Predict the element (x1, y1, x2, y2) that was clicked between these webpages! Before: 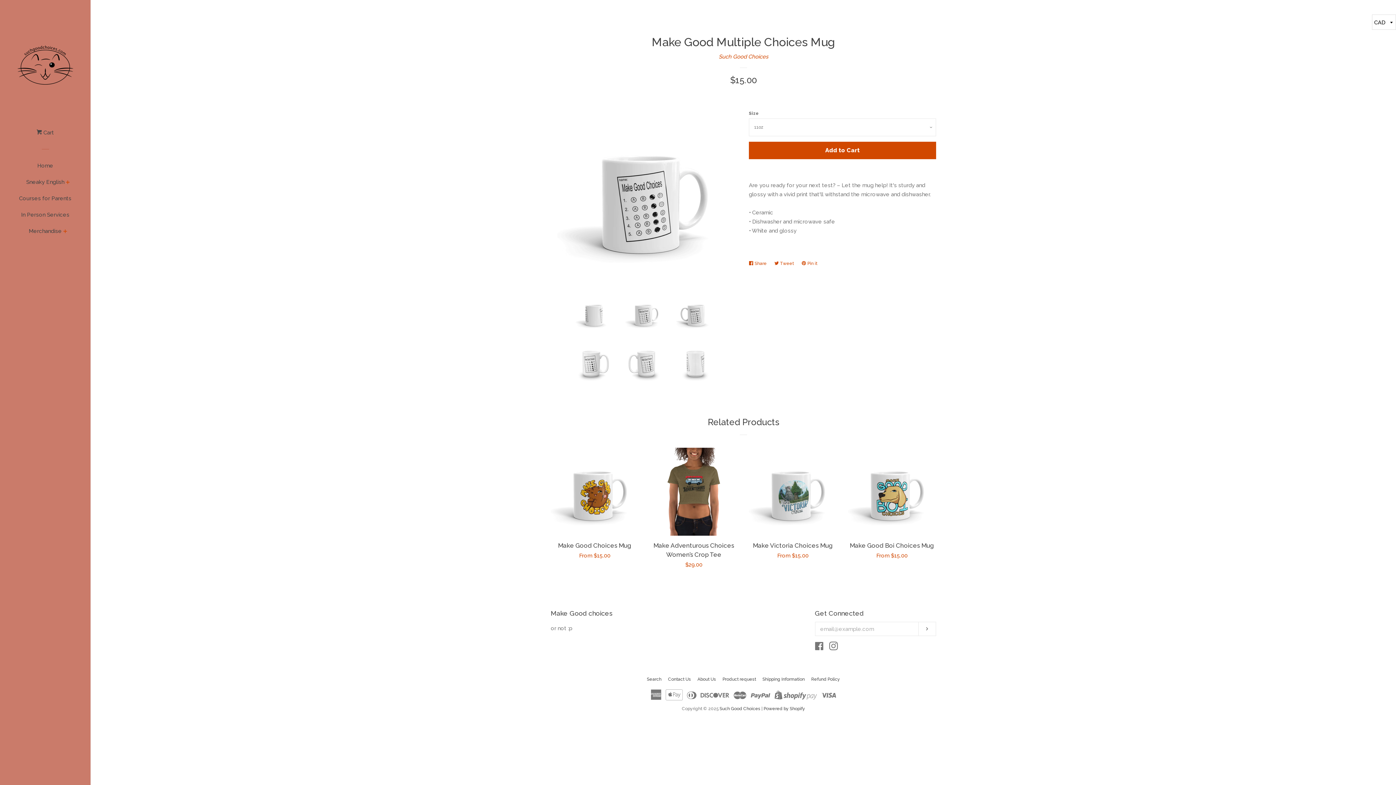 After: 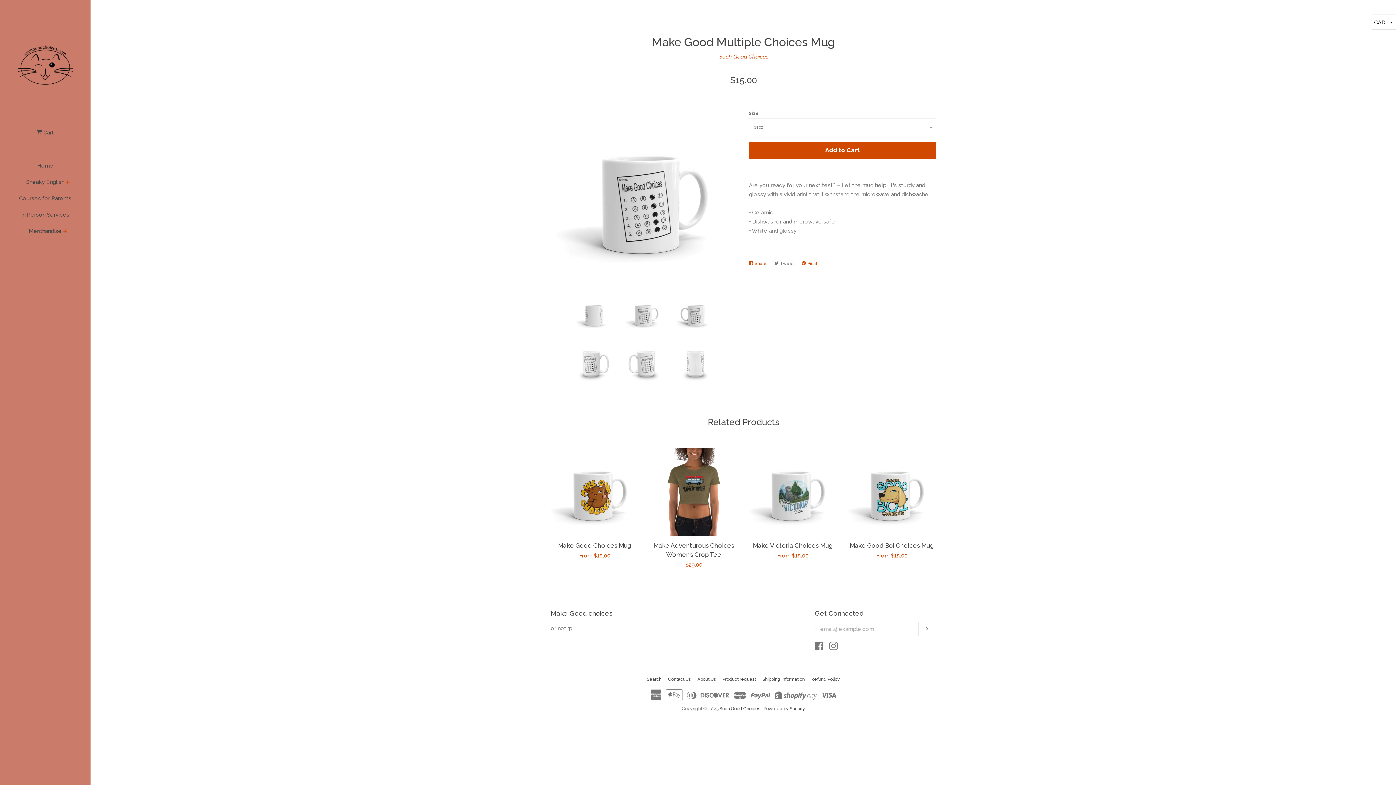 Action: label:  Tweet
Tweet on Twitter bbox: (774, 257, 797, 269)